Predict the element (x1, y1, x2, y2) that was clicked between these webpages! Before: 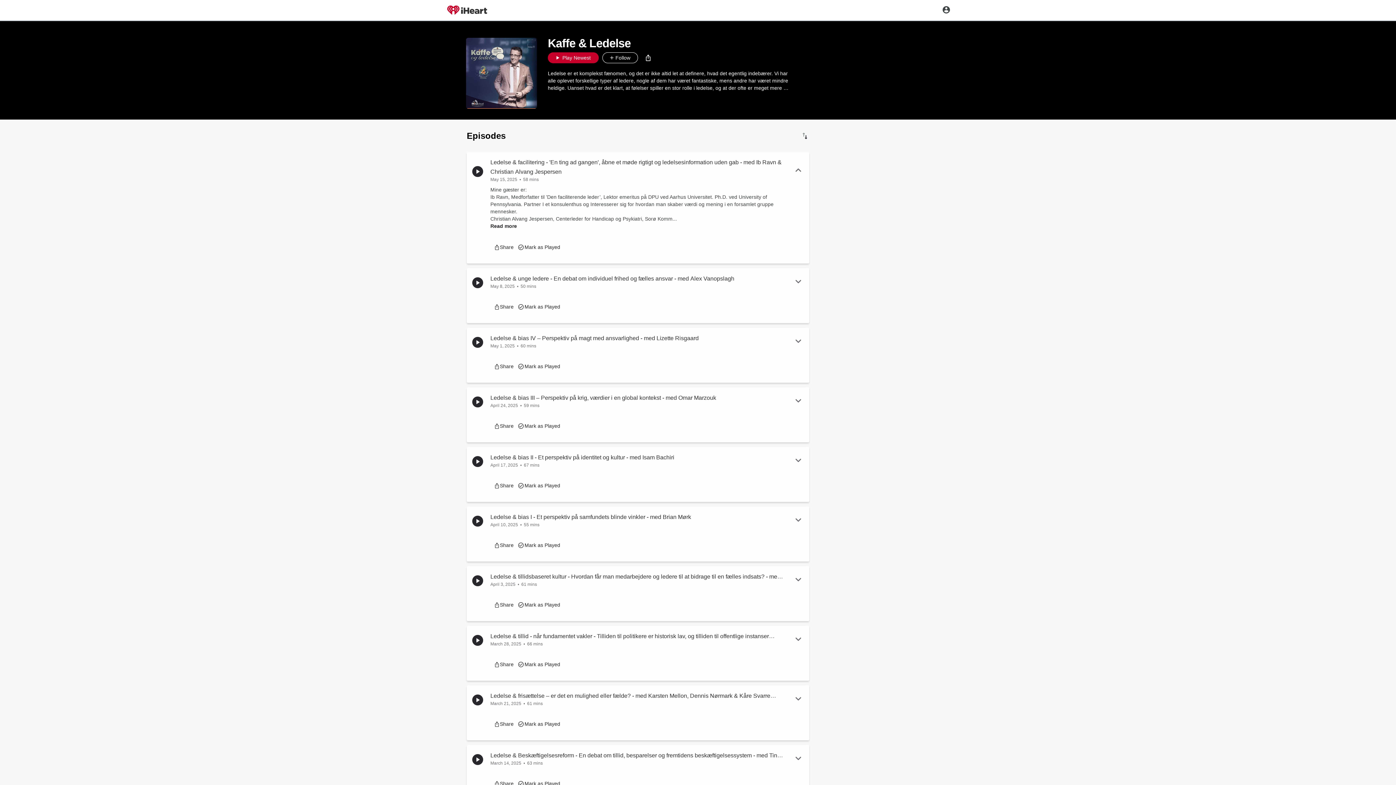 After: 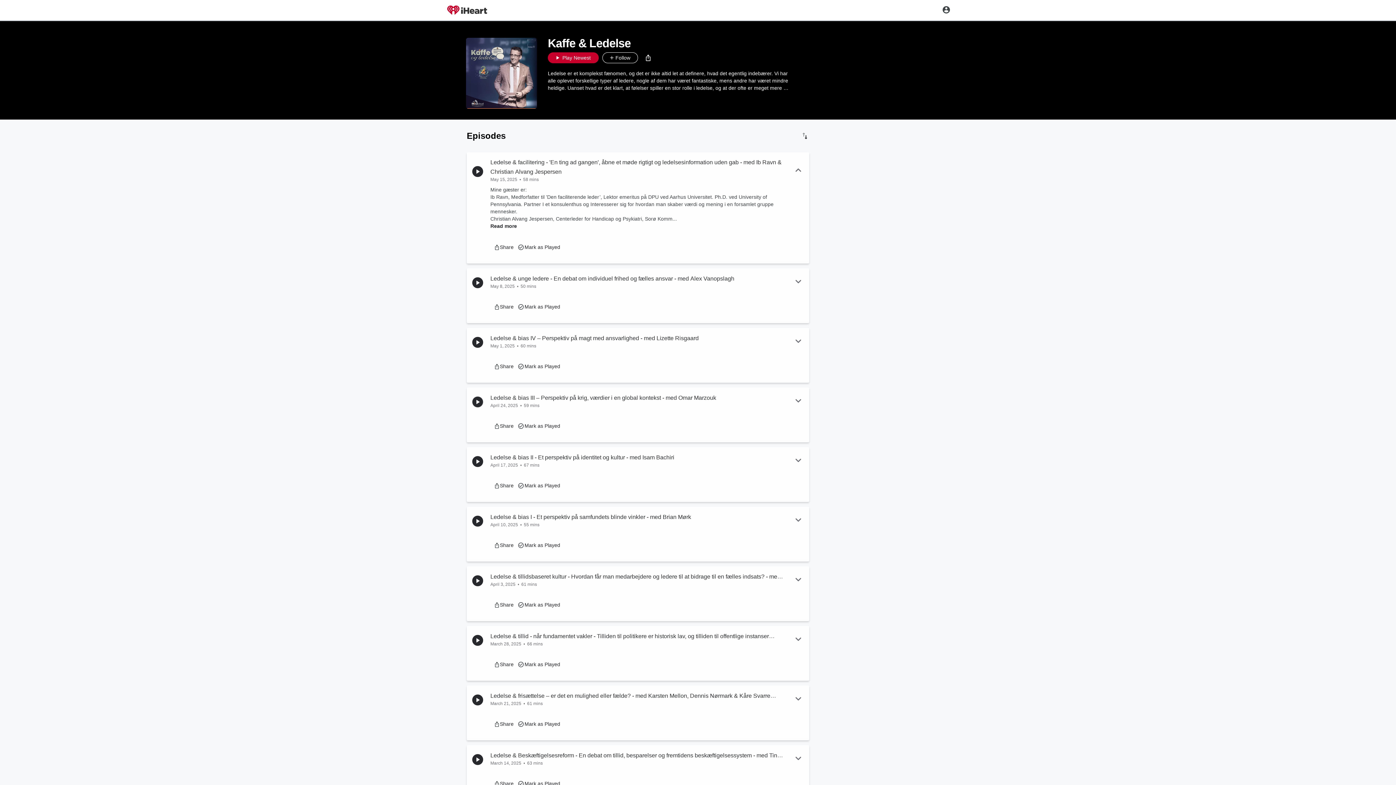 Action: bbox: (472, 396, 483, 407)